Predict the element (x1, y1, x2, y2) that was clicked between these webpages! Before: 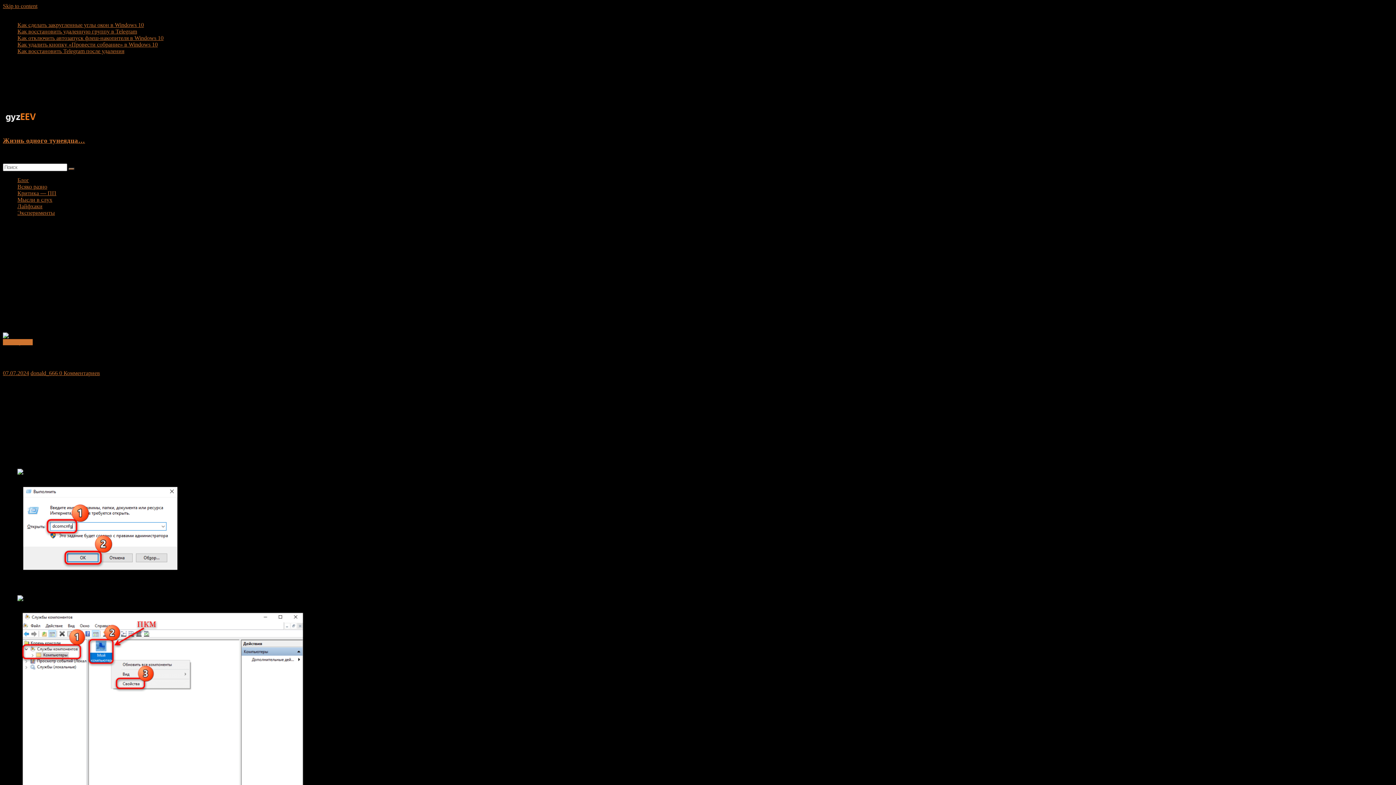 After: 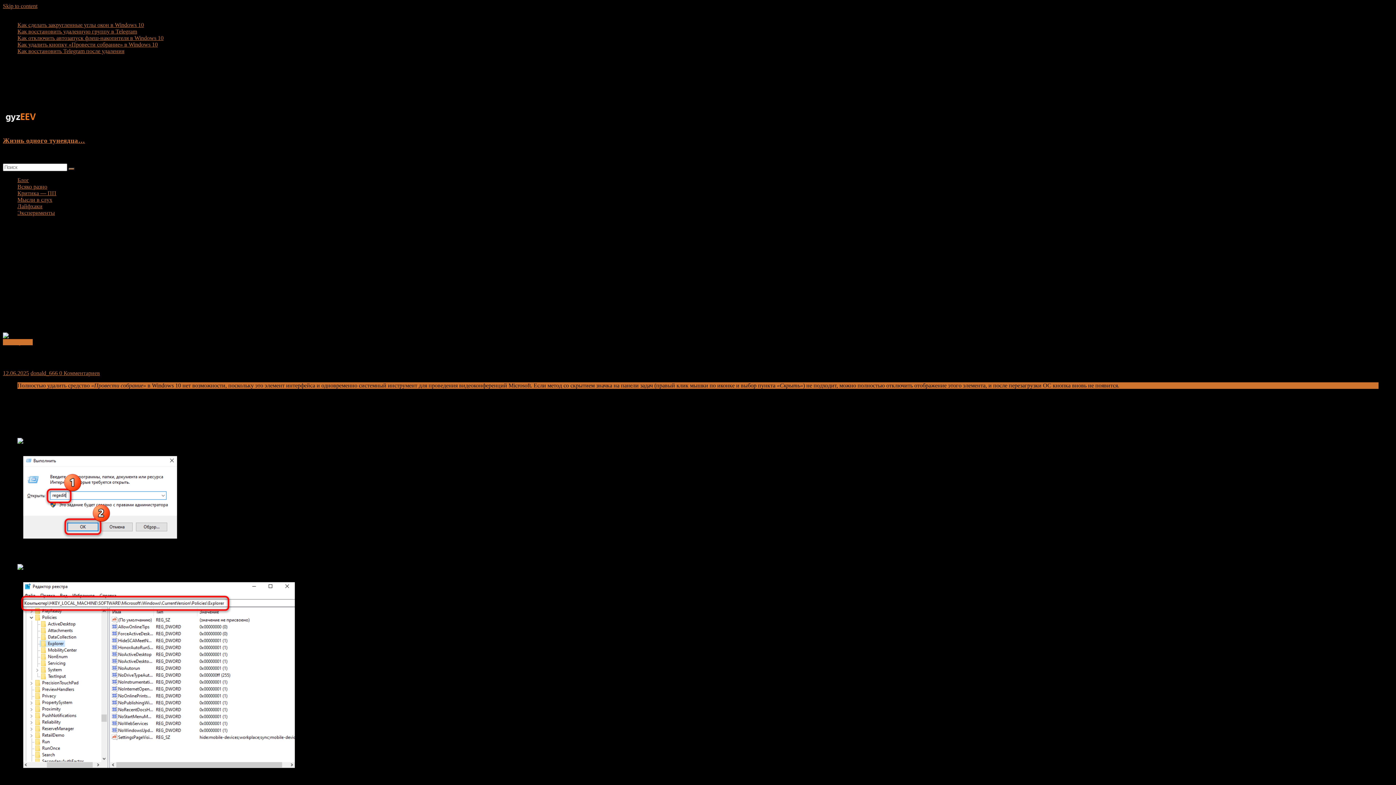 Action: bbox: (17, 41, 157, 47) label: Как удалить кнопку «Провести собрание» в Windows 10